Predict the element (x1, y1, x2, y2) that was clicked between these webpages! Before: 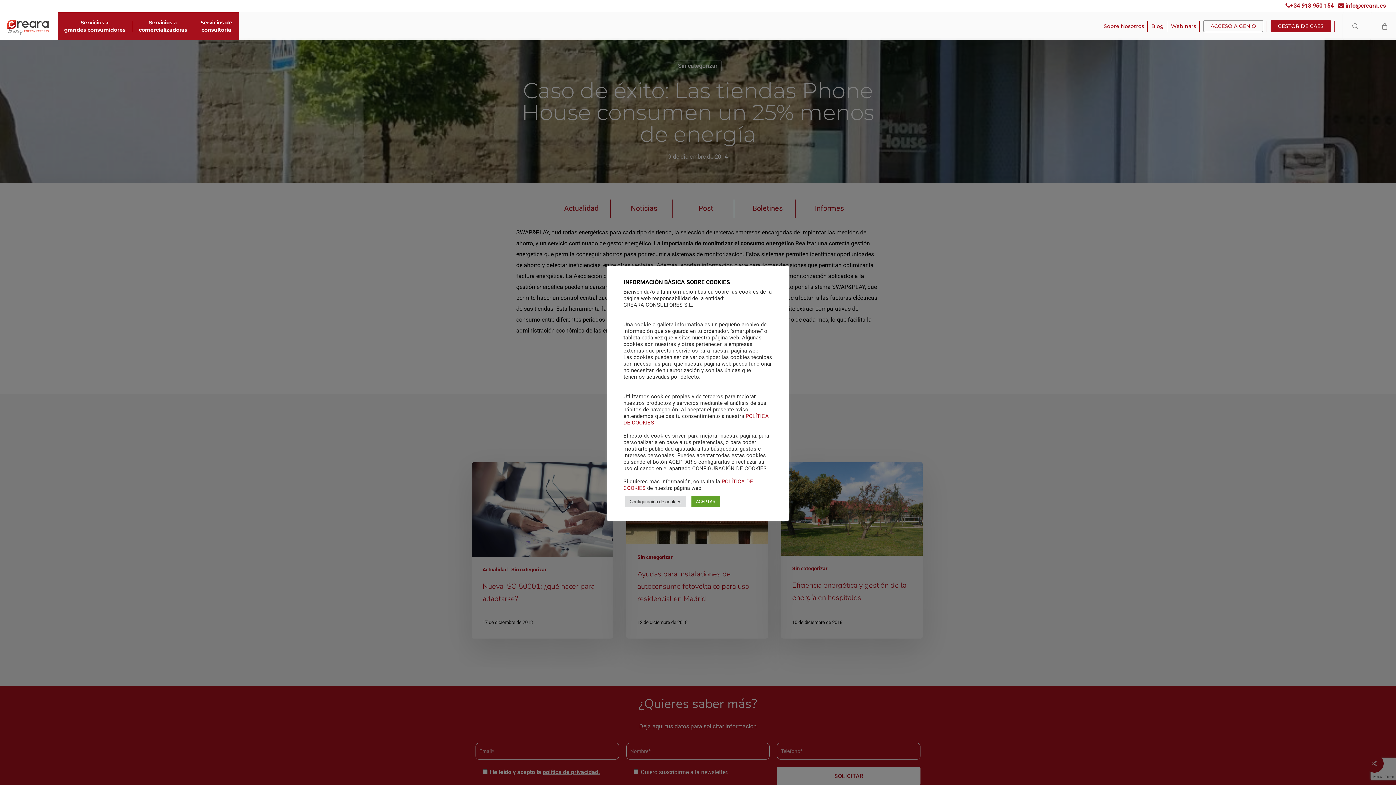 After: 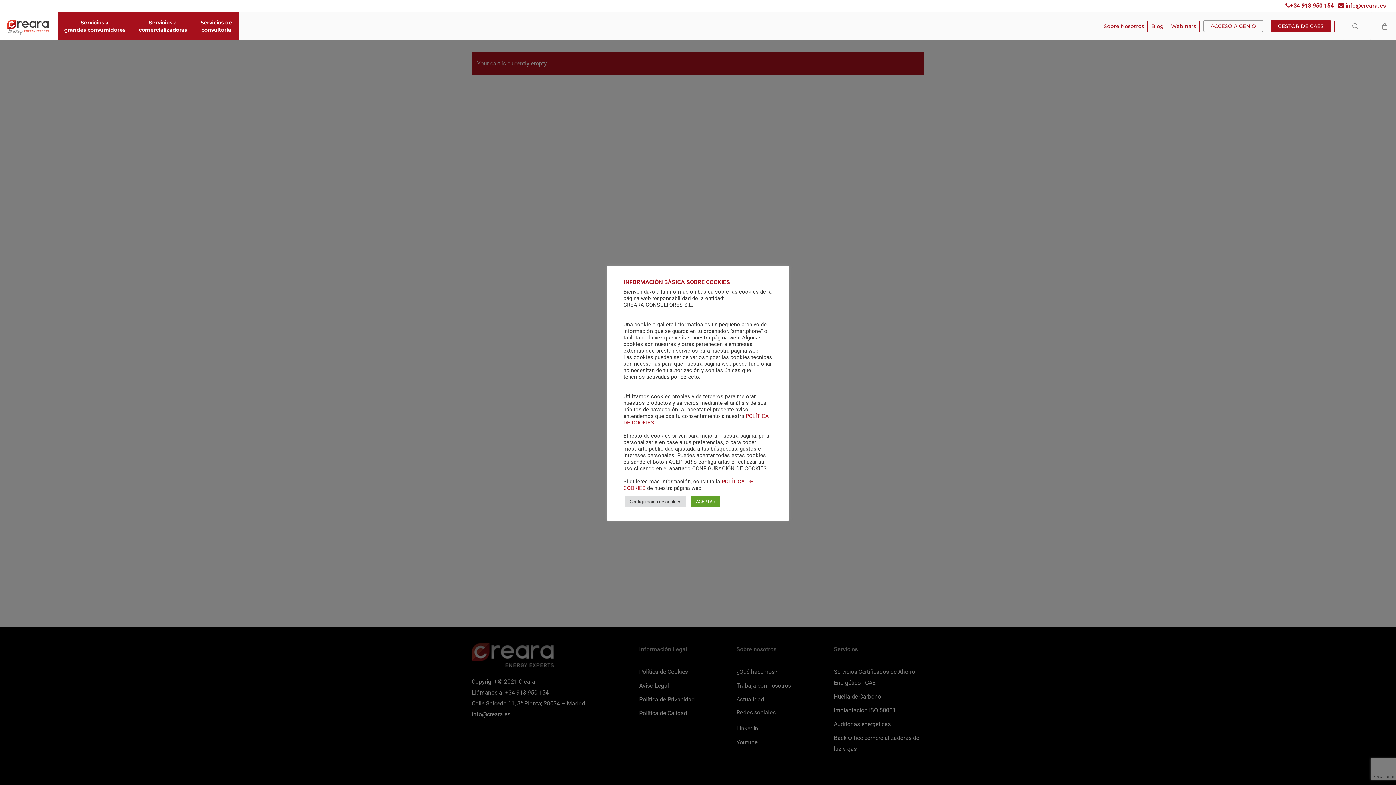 Action: label: Cart bbox: (1370, 12, 1399, 40)